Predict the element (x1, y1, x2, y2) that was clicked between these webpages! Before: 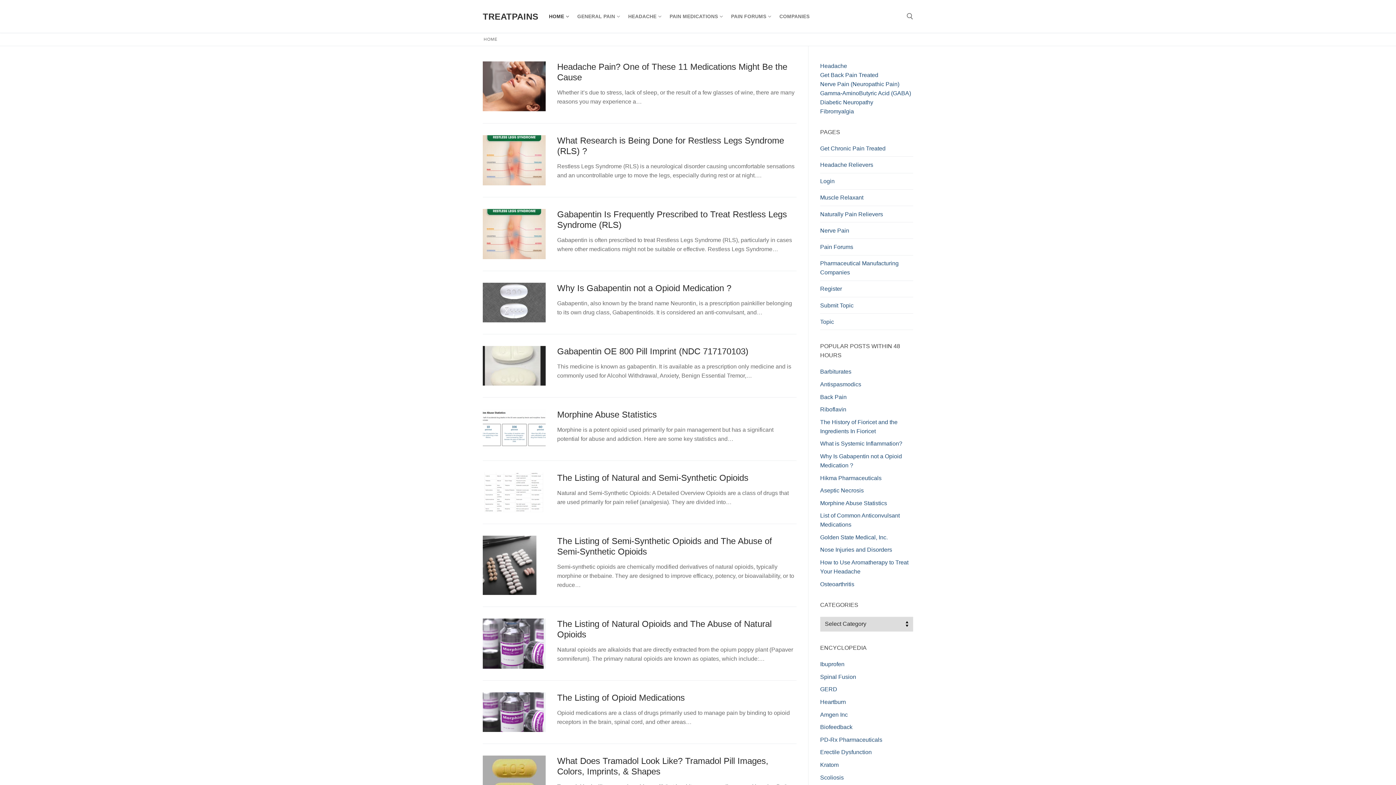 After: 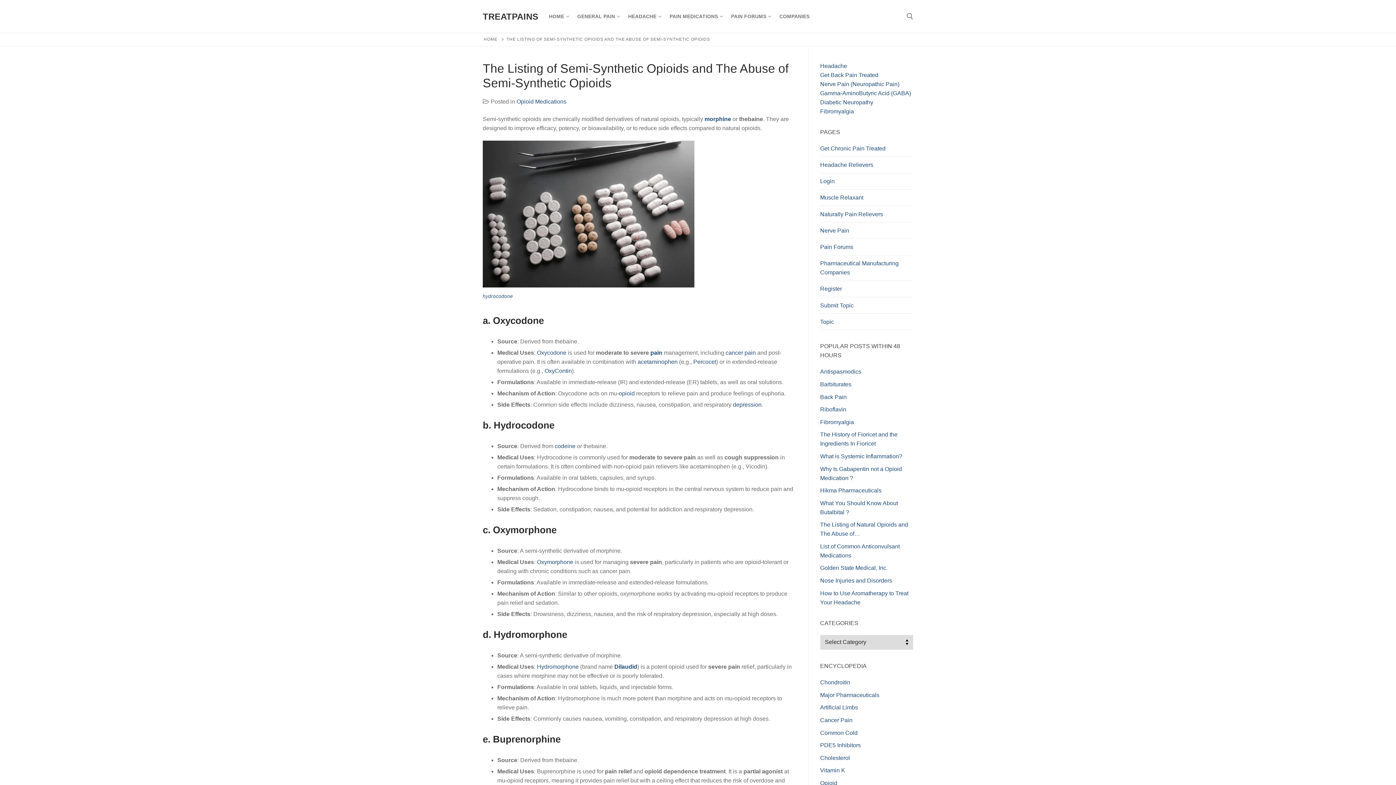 Action: bbox: (557, 535, 796, 557) label: The Listing of Semi-Synthetic Opioids and The Abuse of Semi-Synthetic Opioids